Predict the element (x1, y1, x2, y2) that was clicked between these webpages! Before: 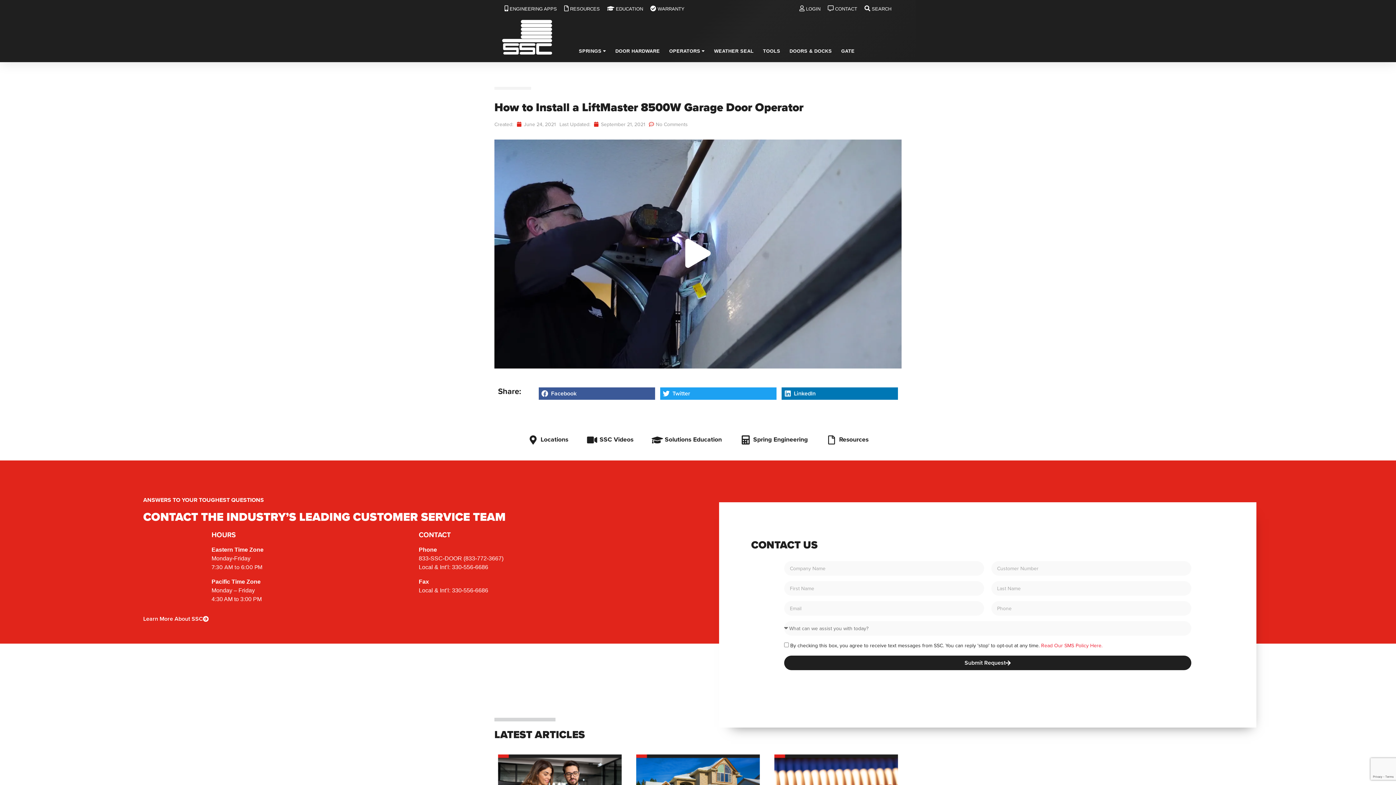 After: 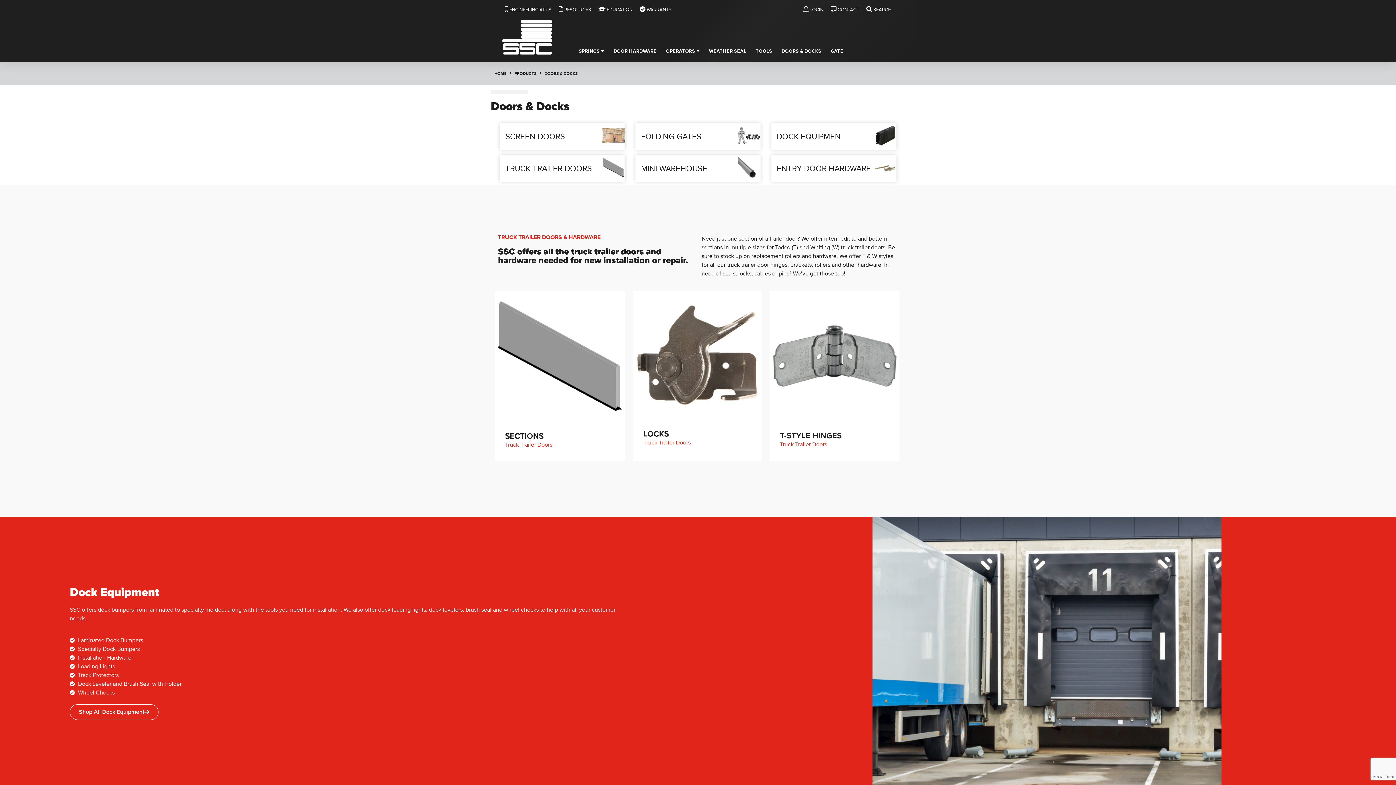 Action: label: DOORS & DOCKS bbox: (788, 45, 833, 56)